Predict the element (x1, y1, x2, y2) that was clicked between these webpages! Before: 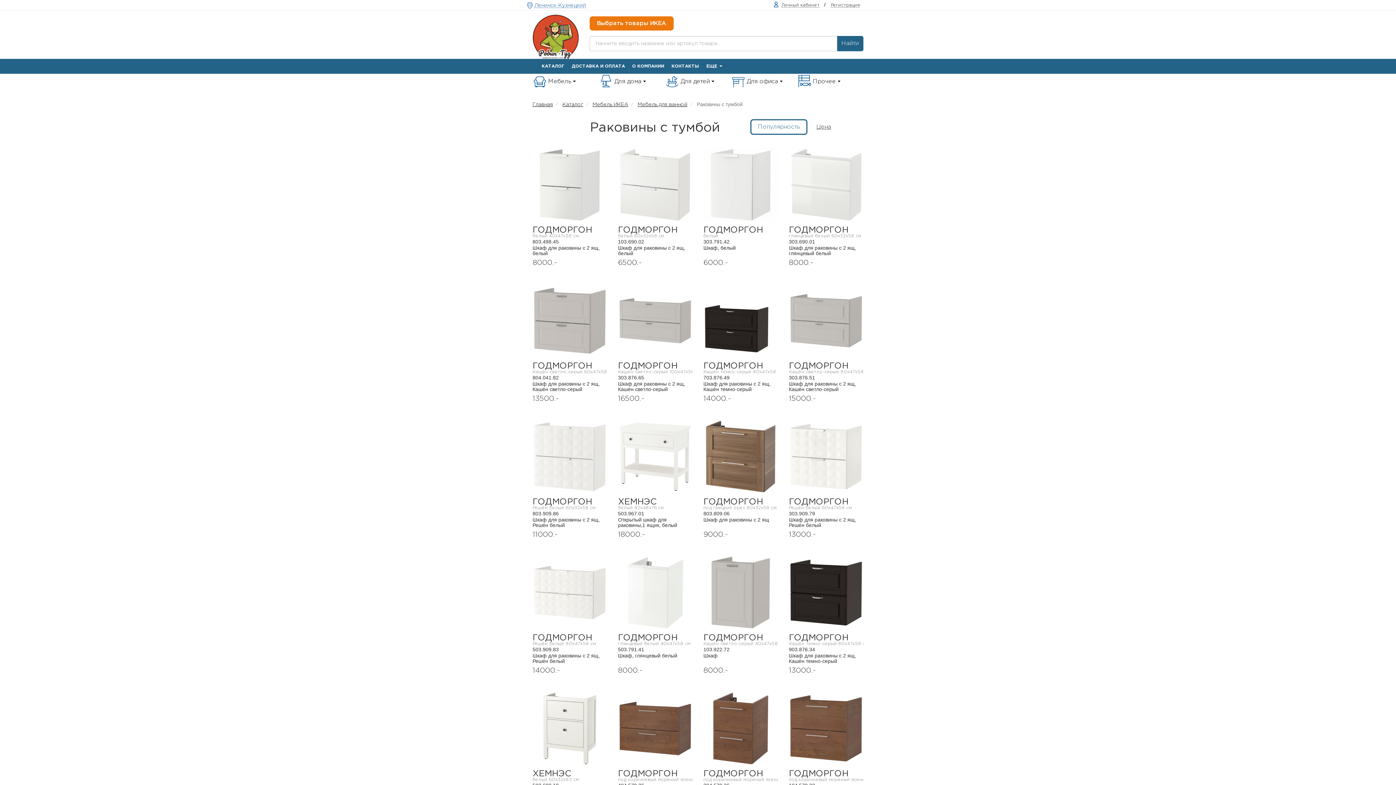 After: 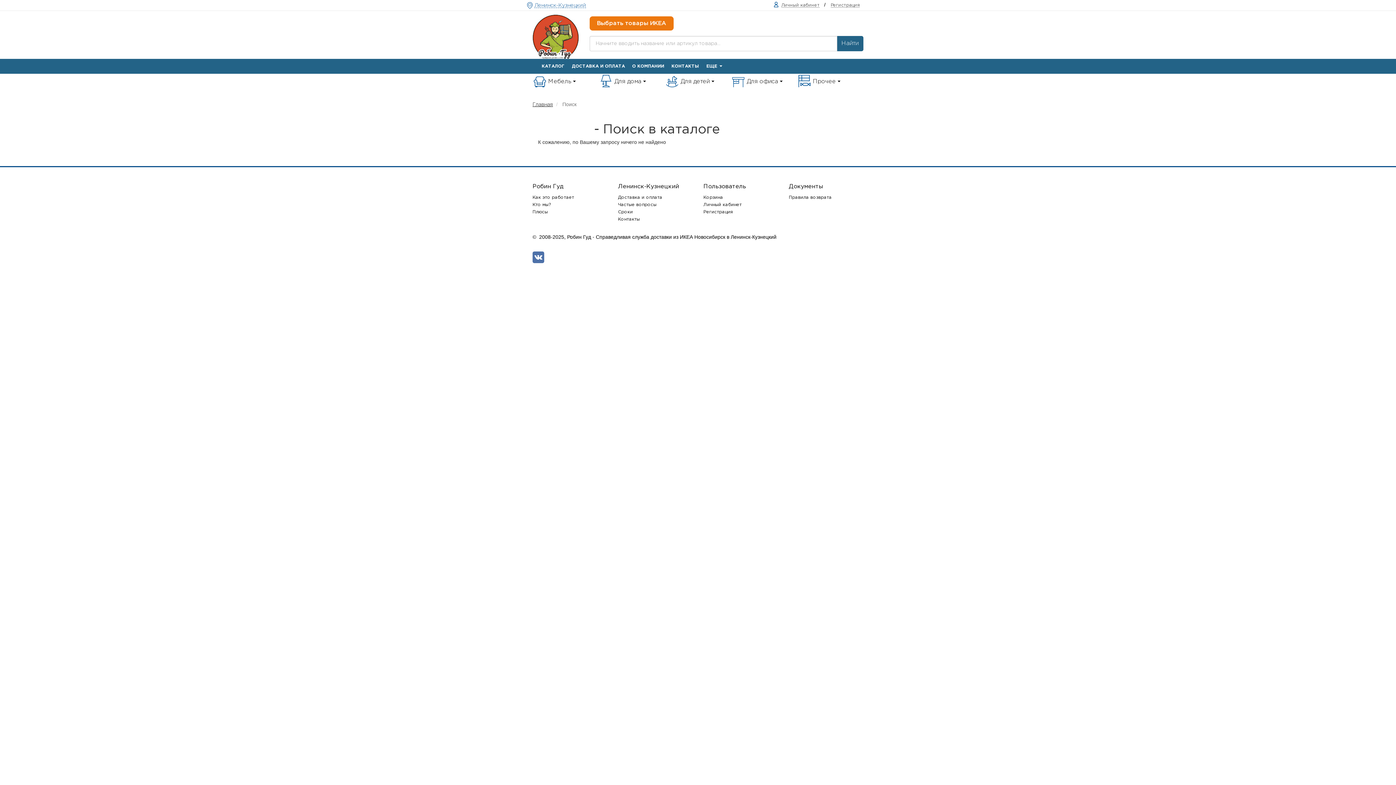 Action: label: Найти bbox: (836, 36, 863, 51)